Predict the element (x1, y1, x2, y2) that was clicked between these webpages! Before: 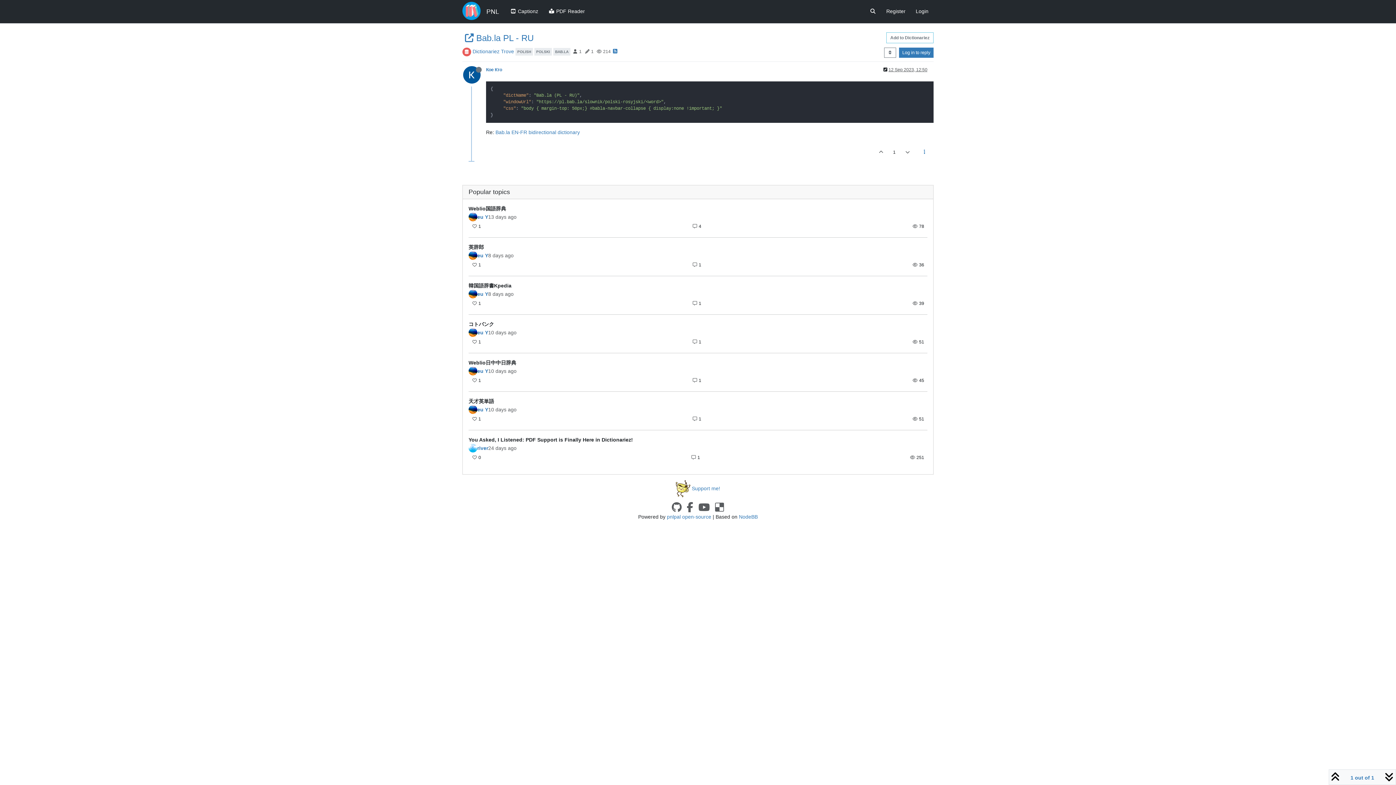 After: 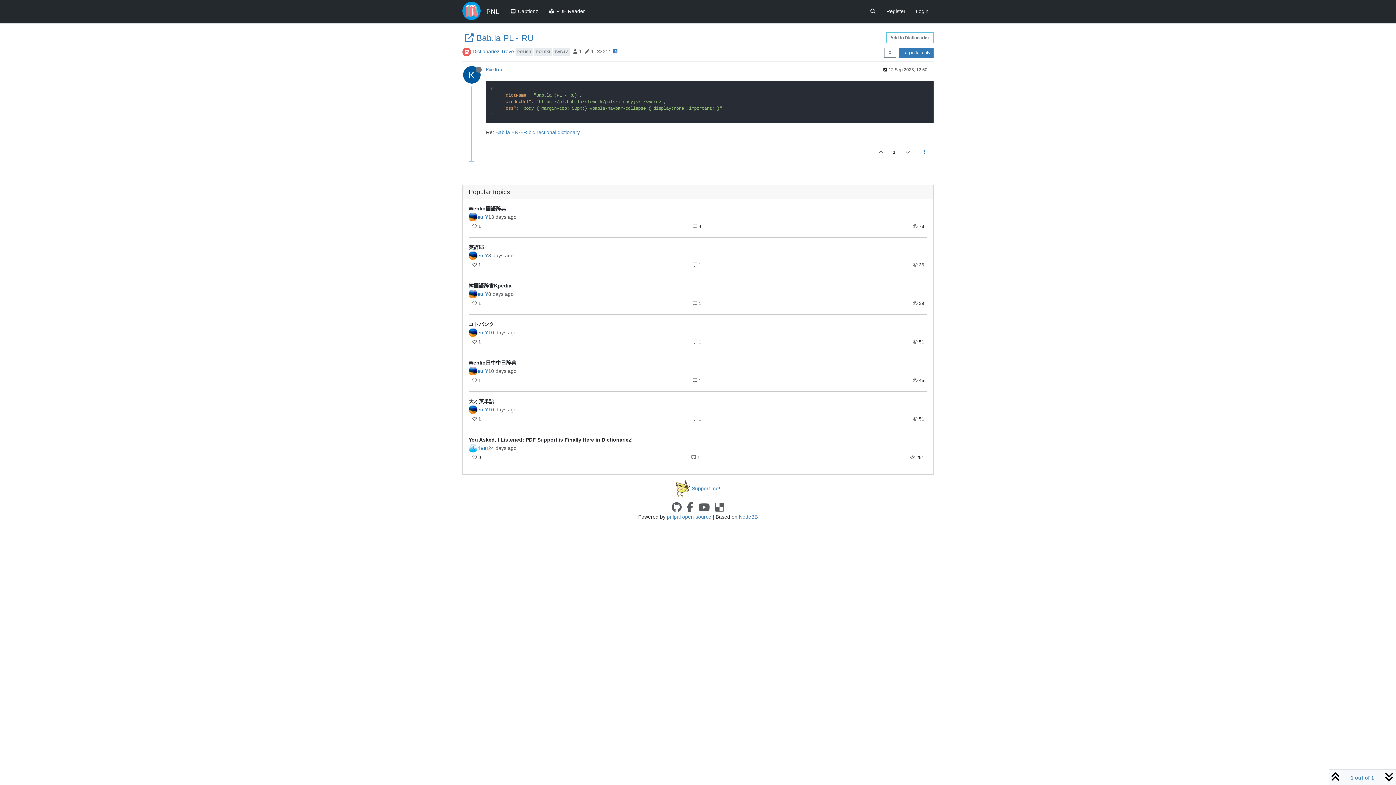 Action: bbox: (899, 143, 915, 161)